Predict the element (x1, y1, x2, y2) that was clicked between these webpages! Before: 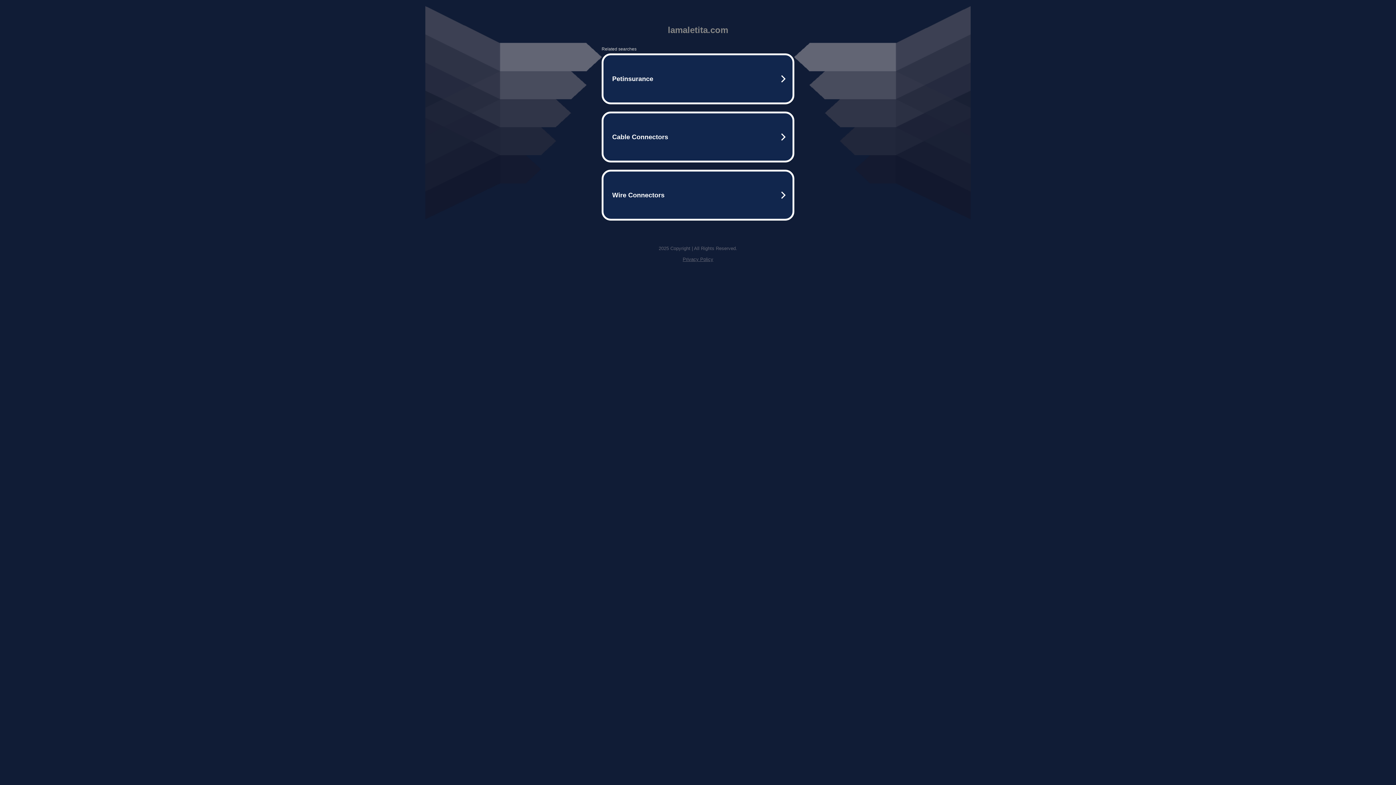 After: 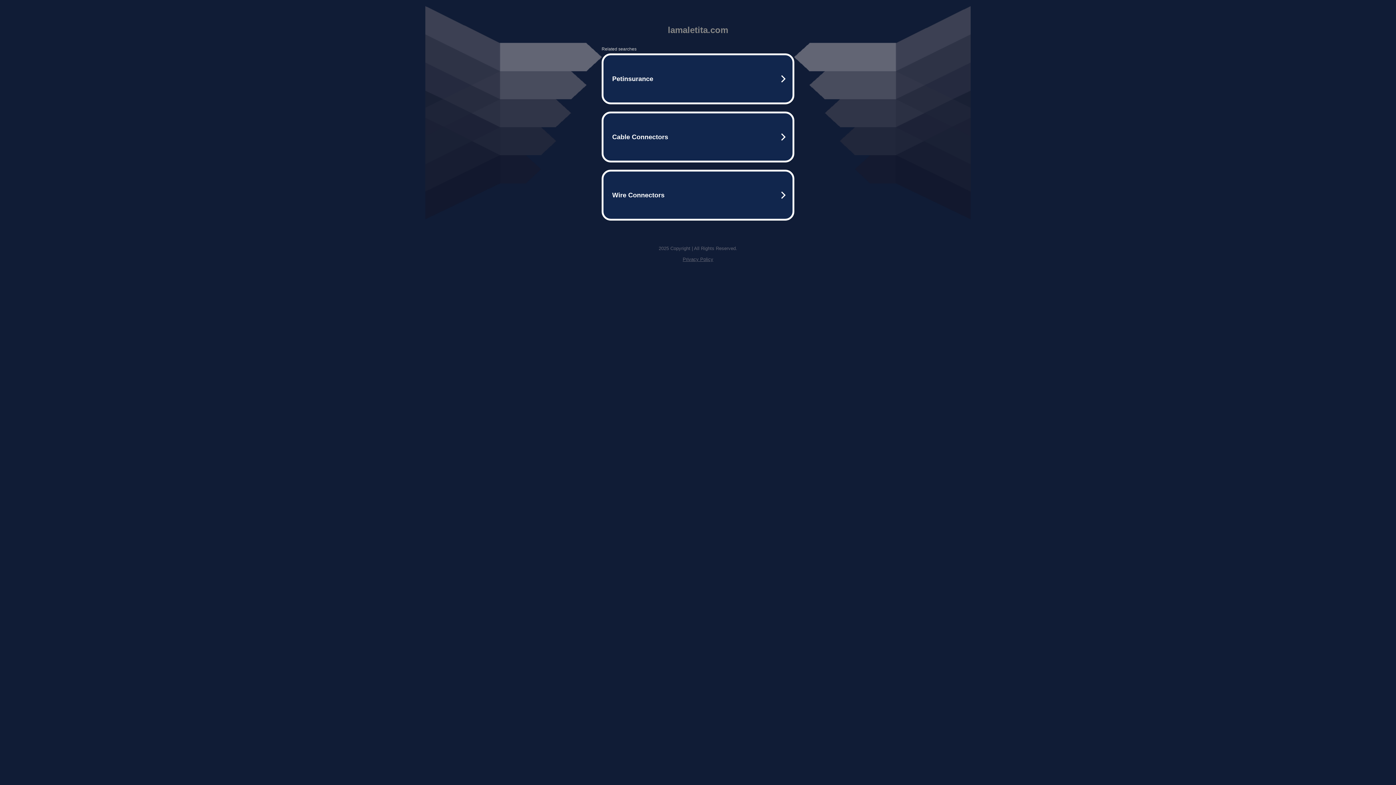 Action: bbox: (682, 256, 713, 262) label: Privacy Policy